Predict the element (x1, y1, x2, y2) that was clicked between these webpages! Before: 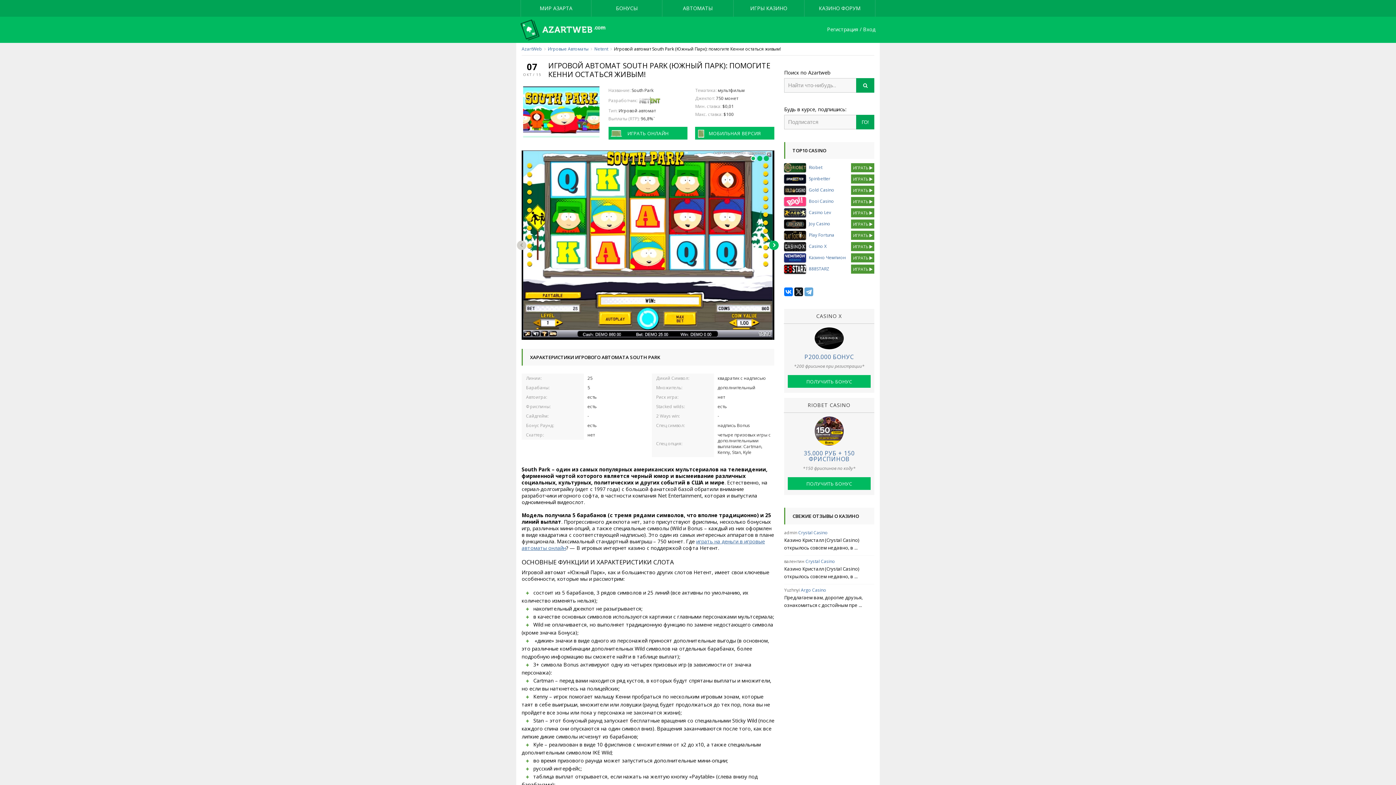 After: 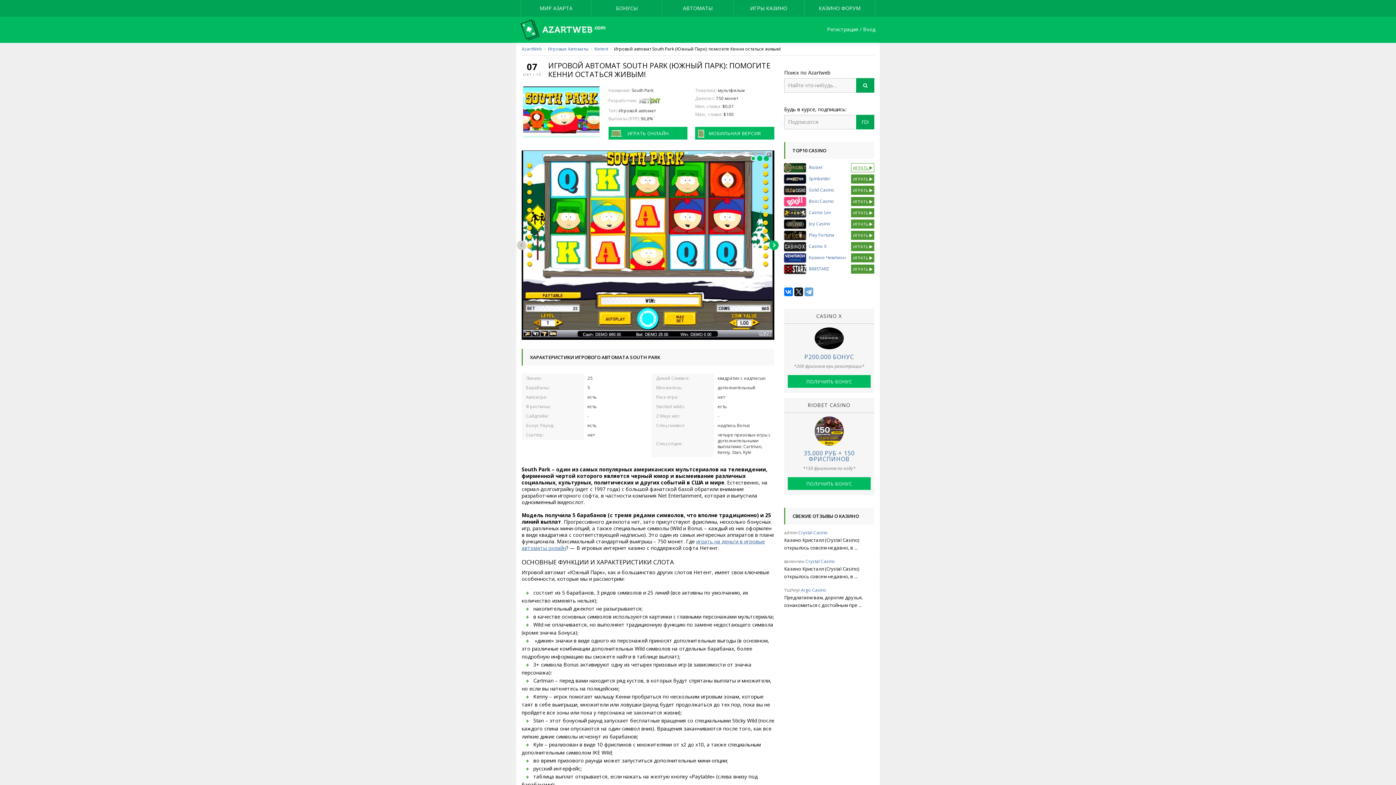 Action: label: ИГРАТЬ  bbox: (851, 163, 874, 172)